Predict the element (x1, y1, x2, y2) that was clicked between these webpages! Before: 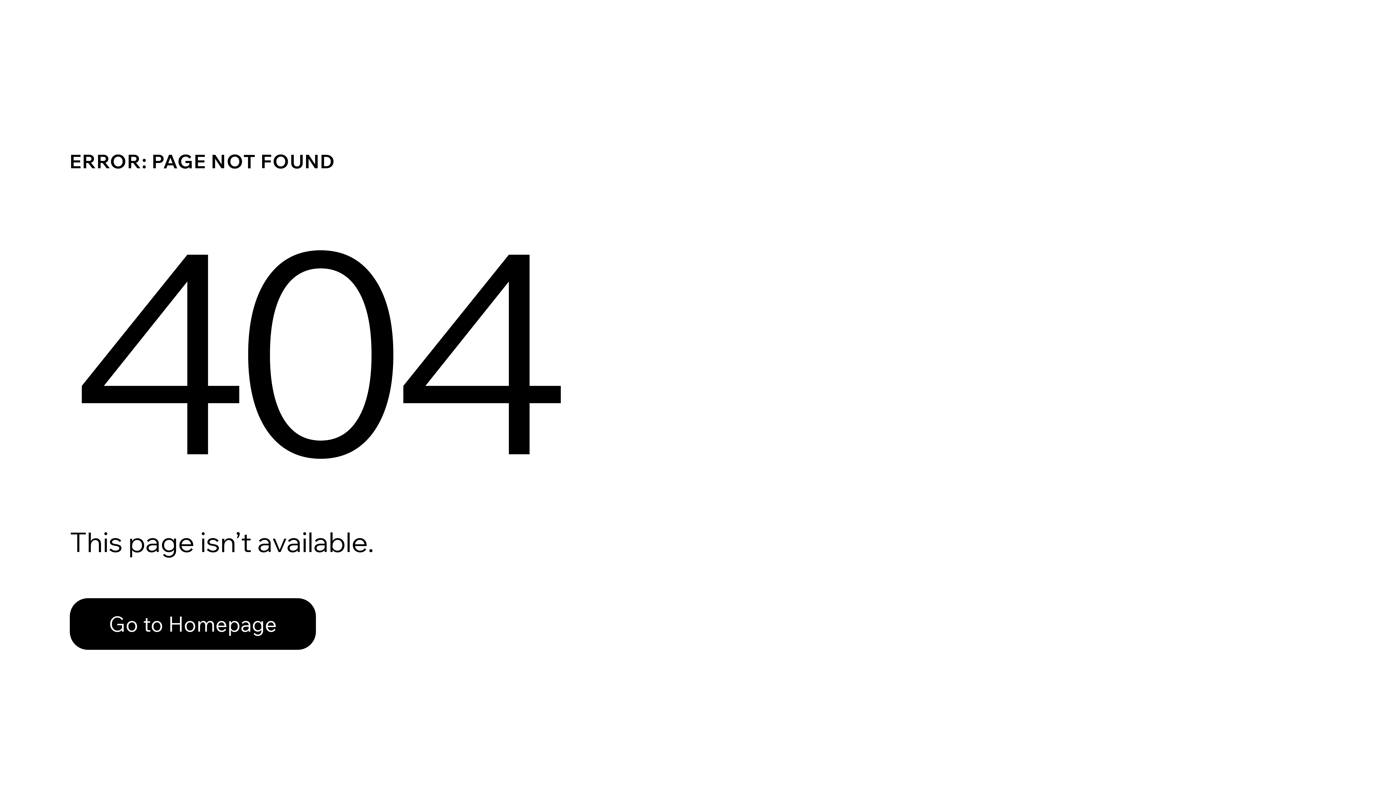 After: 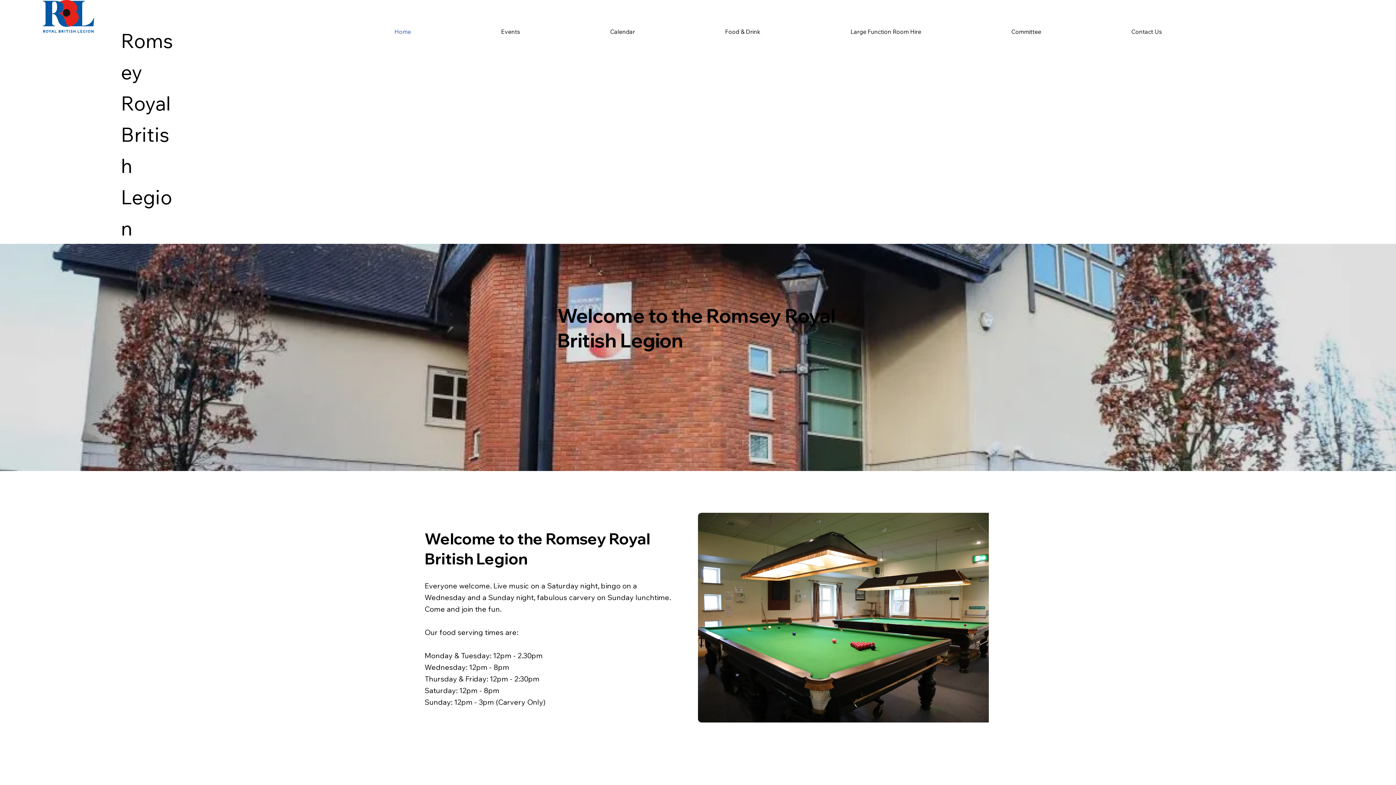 Action: label: Go to Homepage bbox: (69, 582, 768, 659)